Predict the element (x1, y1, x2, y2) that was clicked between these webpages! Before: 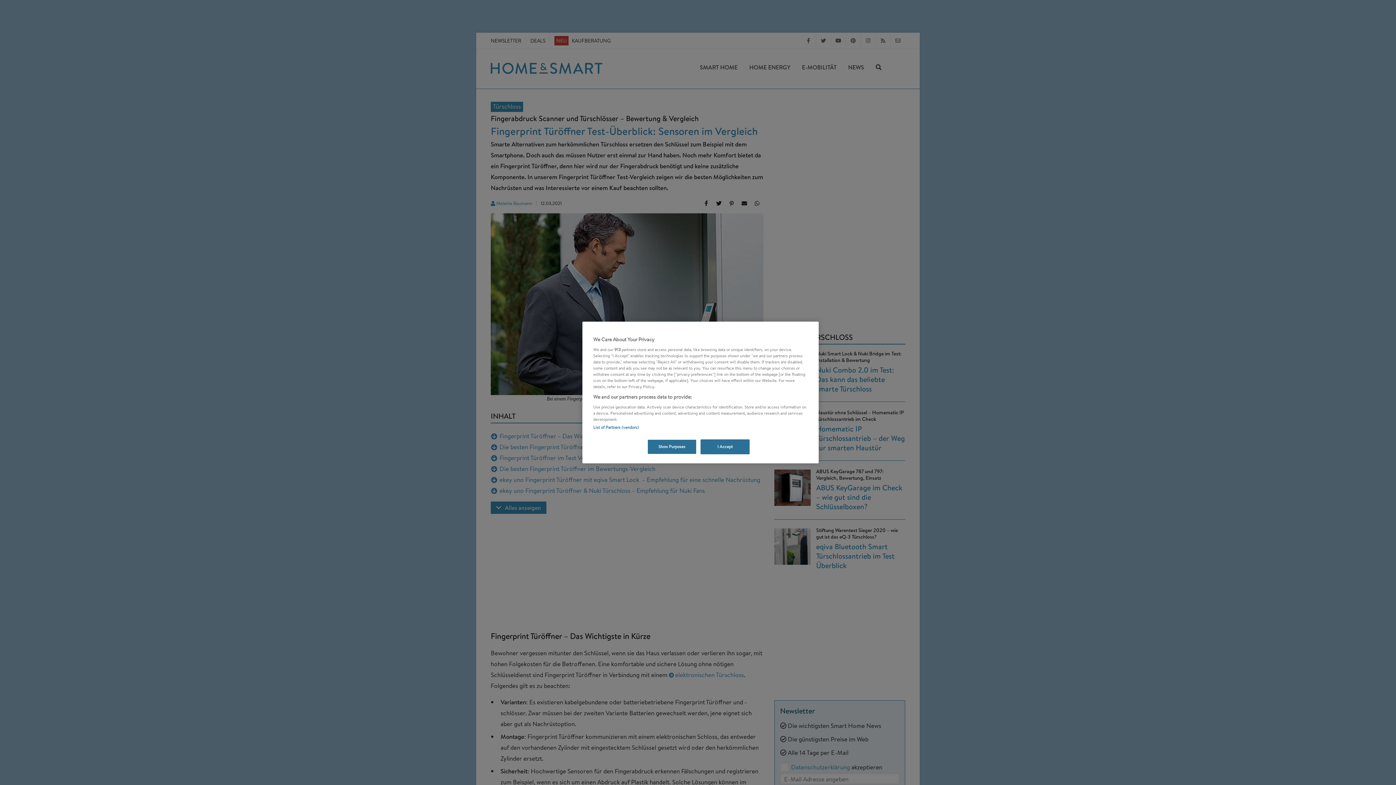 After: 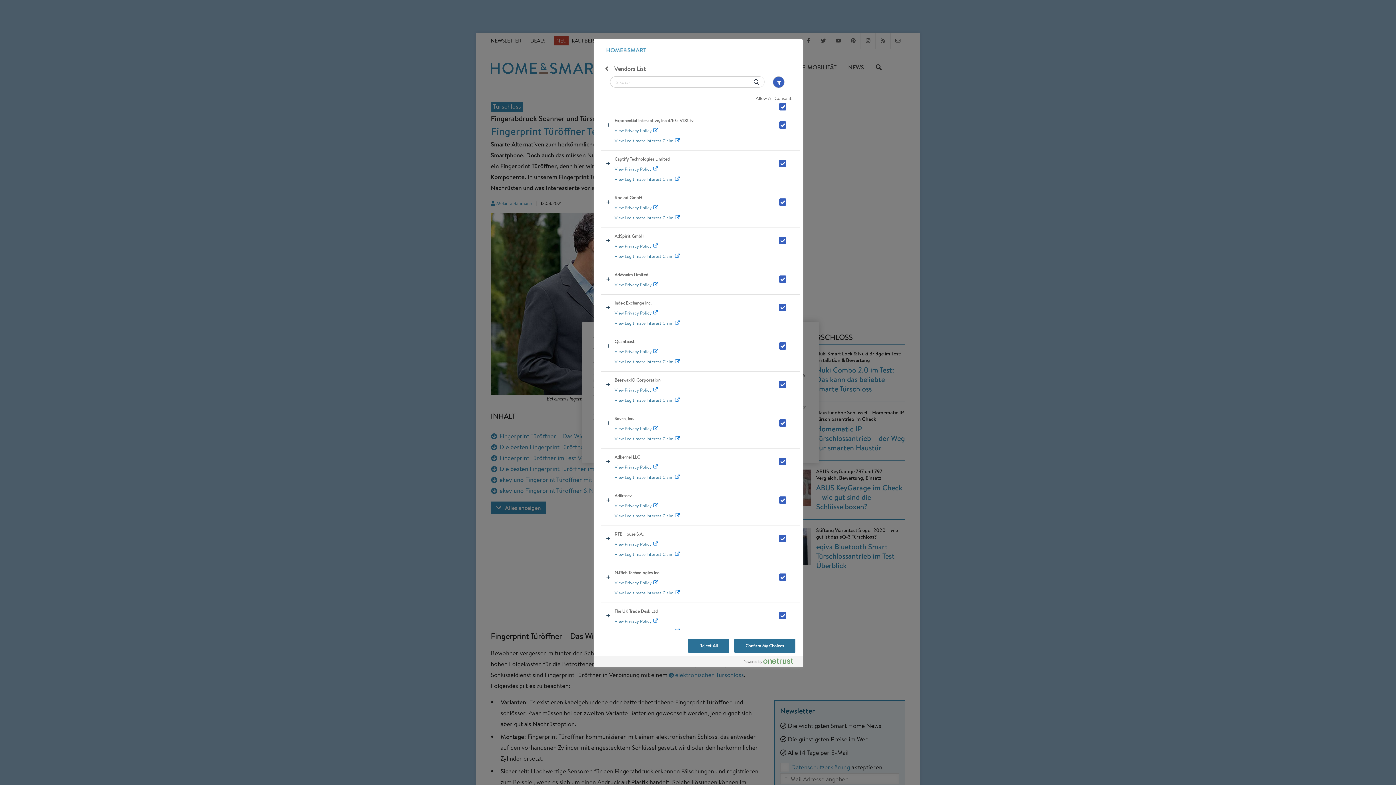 Action: label: List of Partners (vendors) bbox: (593, 424, 638, 430)